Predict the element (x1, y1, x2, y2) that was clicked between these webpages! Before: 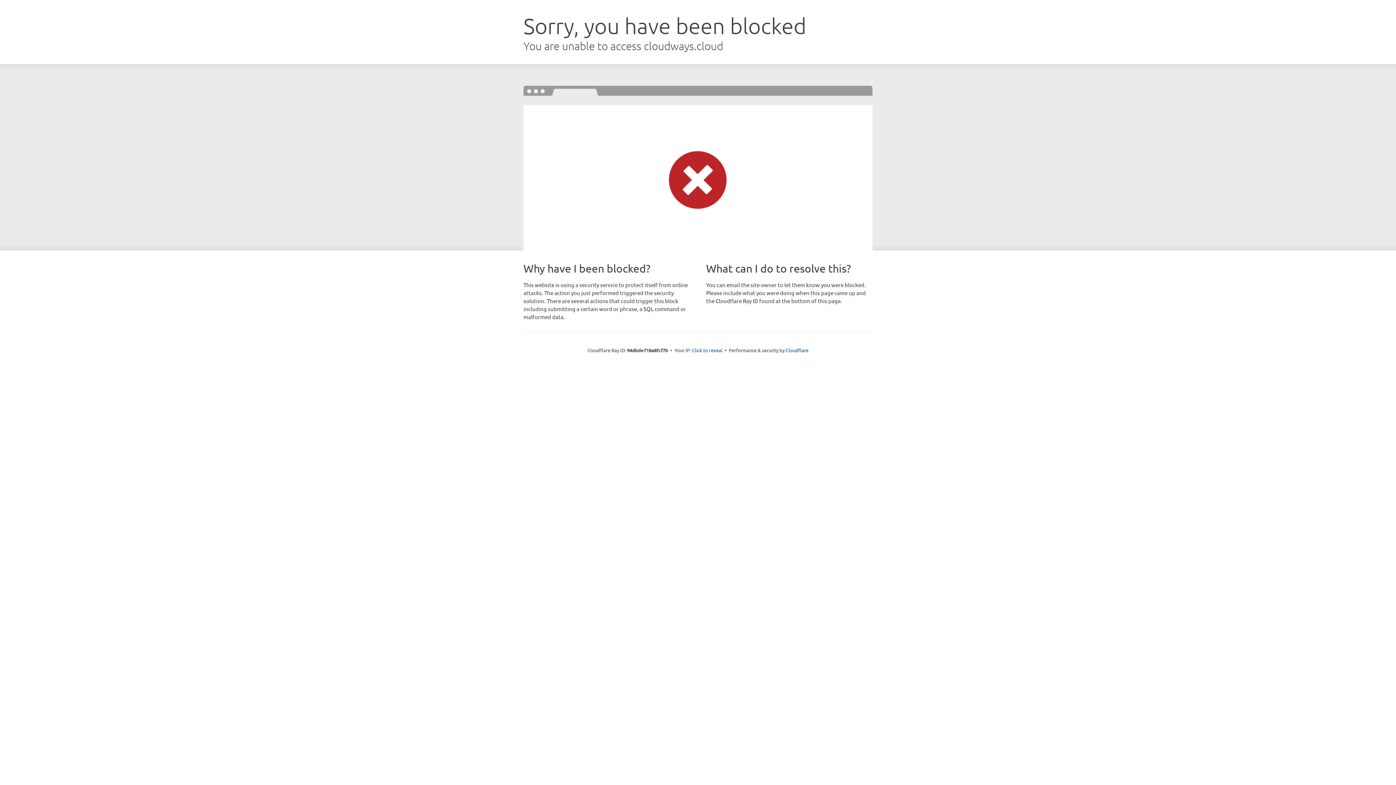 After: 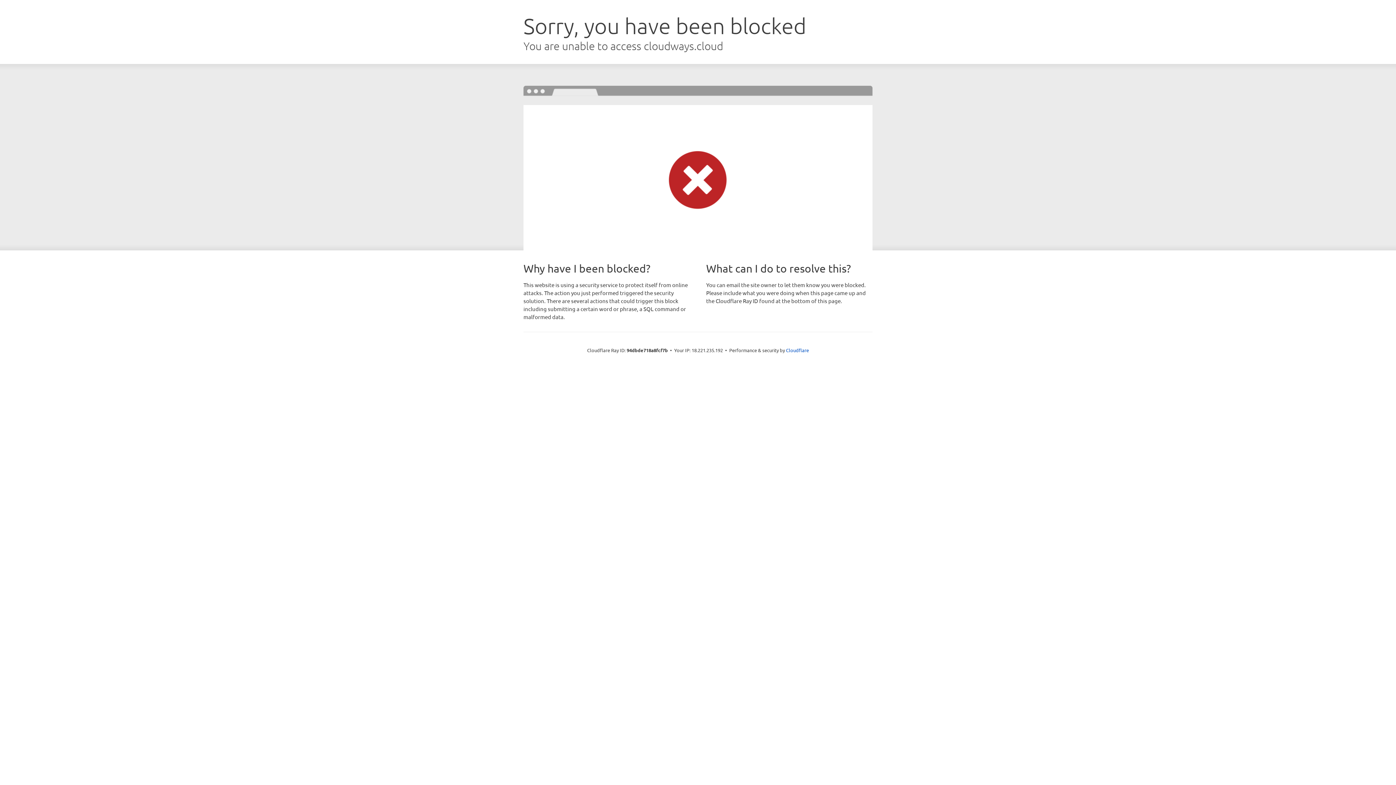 Action: bbox: (692, 346, 722, 353) label: Click to reveal